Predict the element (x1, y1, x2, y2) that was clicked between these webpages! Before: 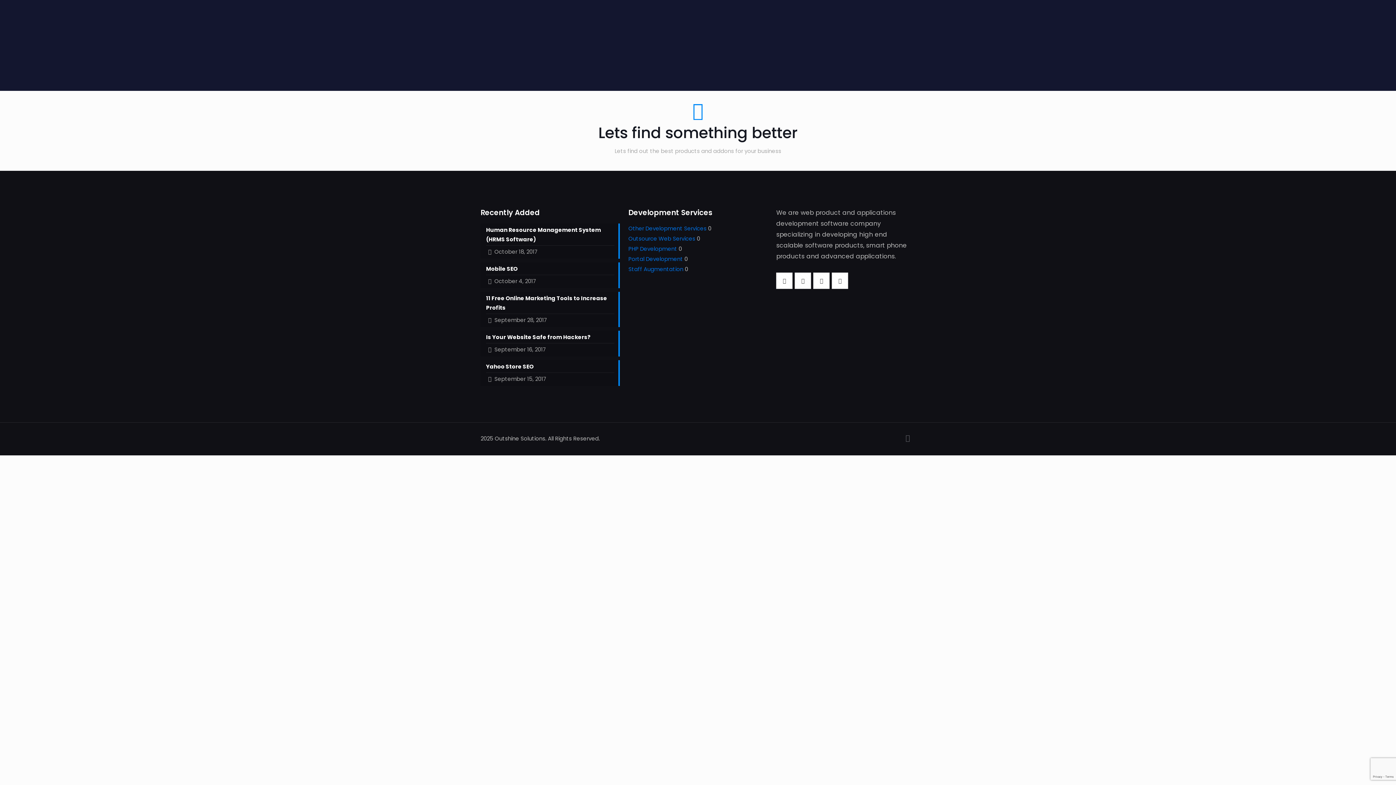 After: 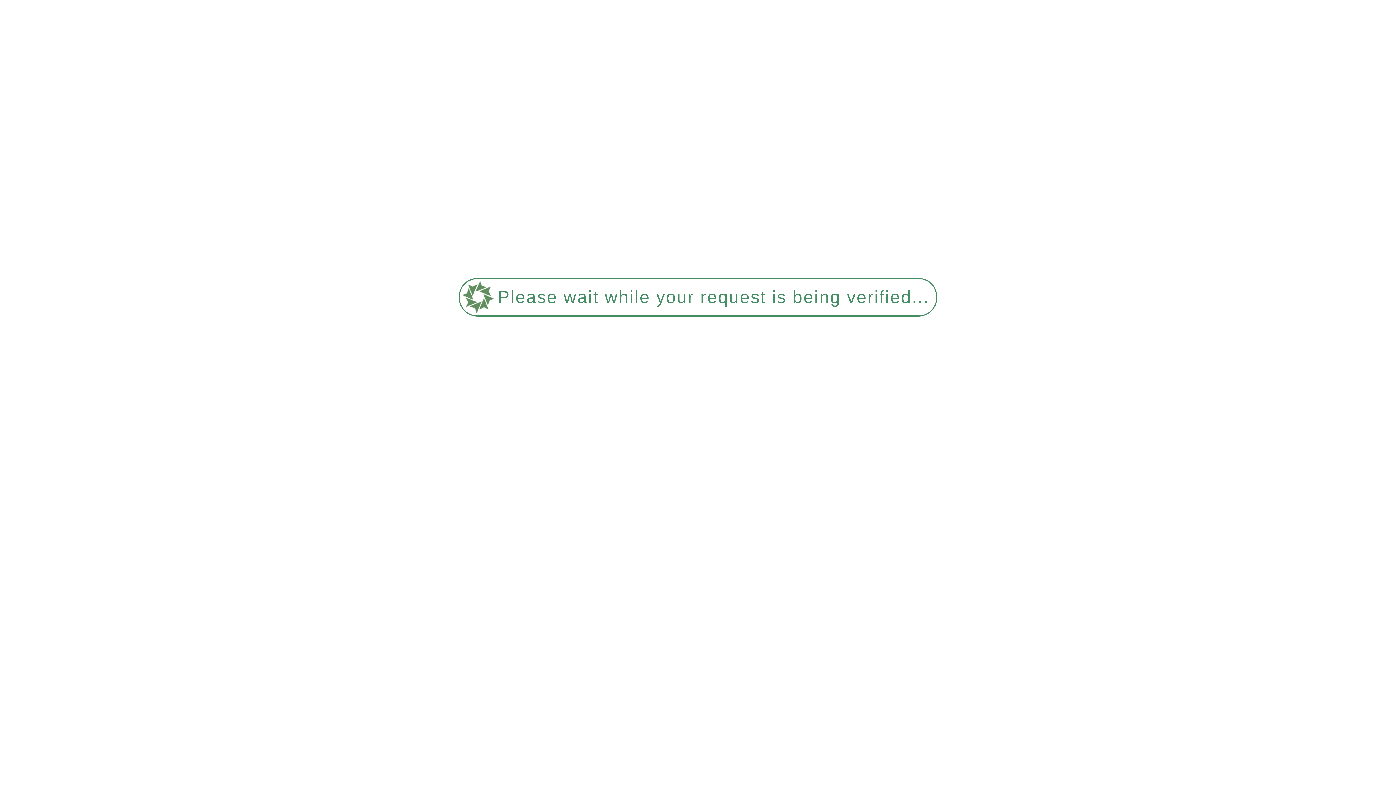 Action: bbox: (900, 430, 915, 445)